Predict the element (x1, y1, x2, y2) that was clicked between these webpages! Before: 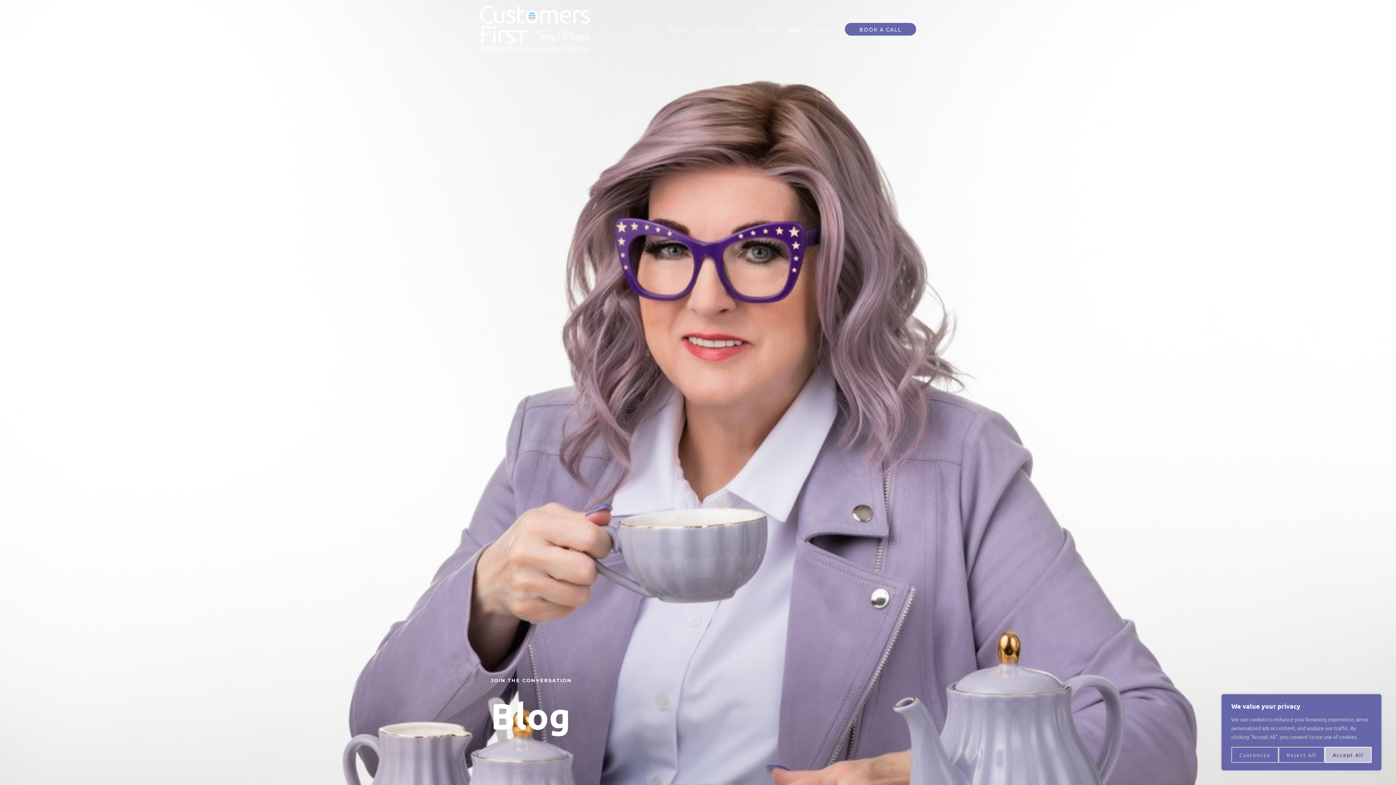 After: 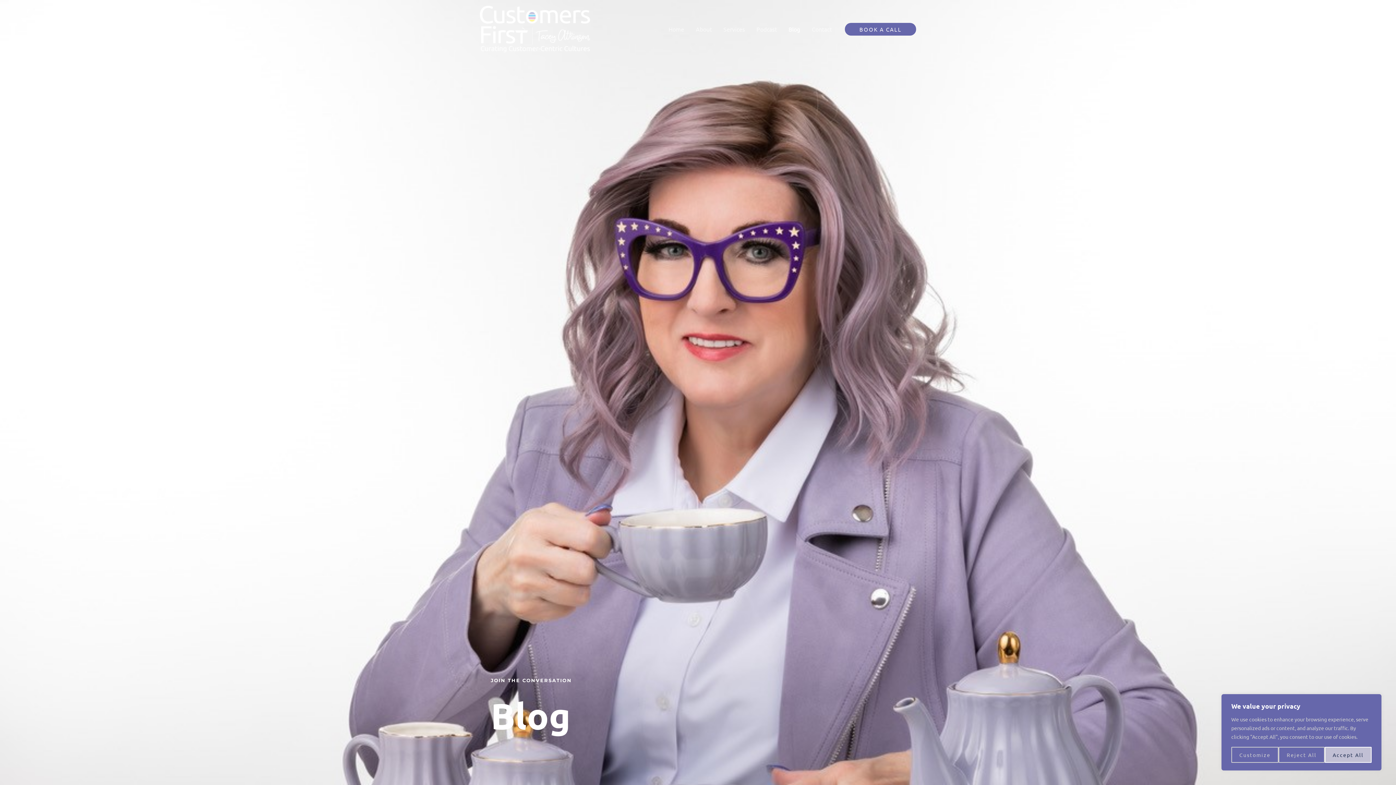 Action: bbox: (782, 16, 806, 41) label: Blog